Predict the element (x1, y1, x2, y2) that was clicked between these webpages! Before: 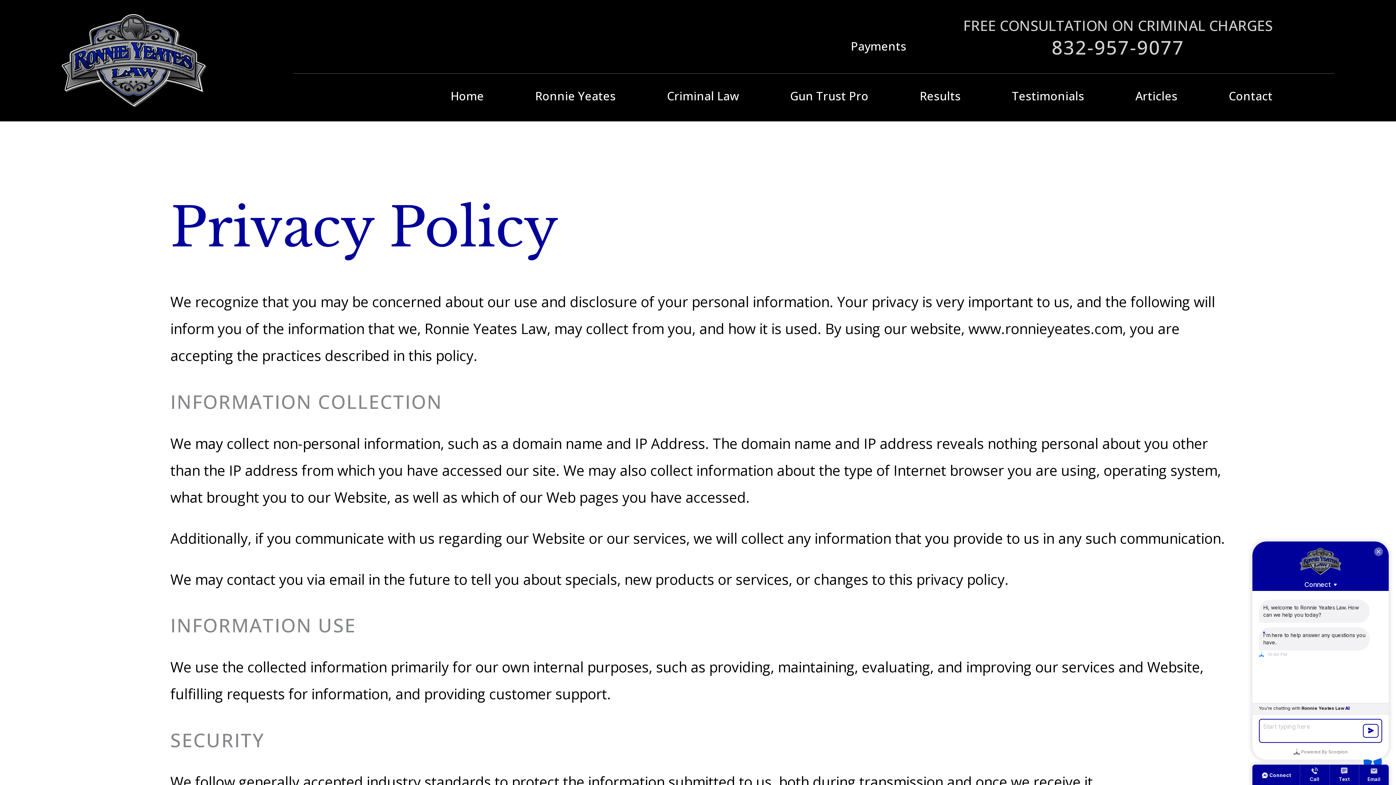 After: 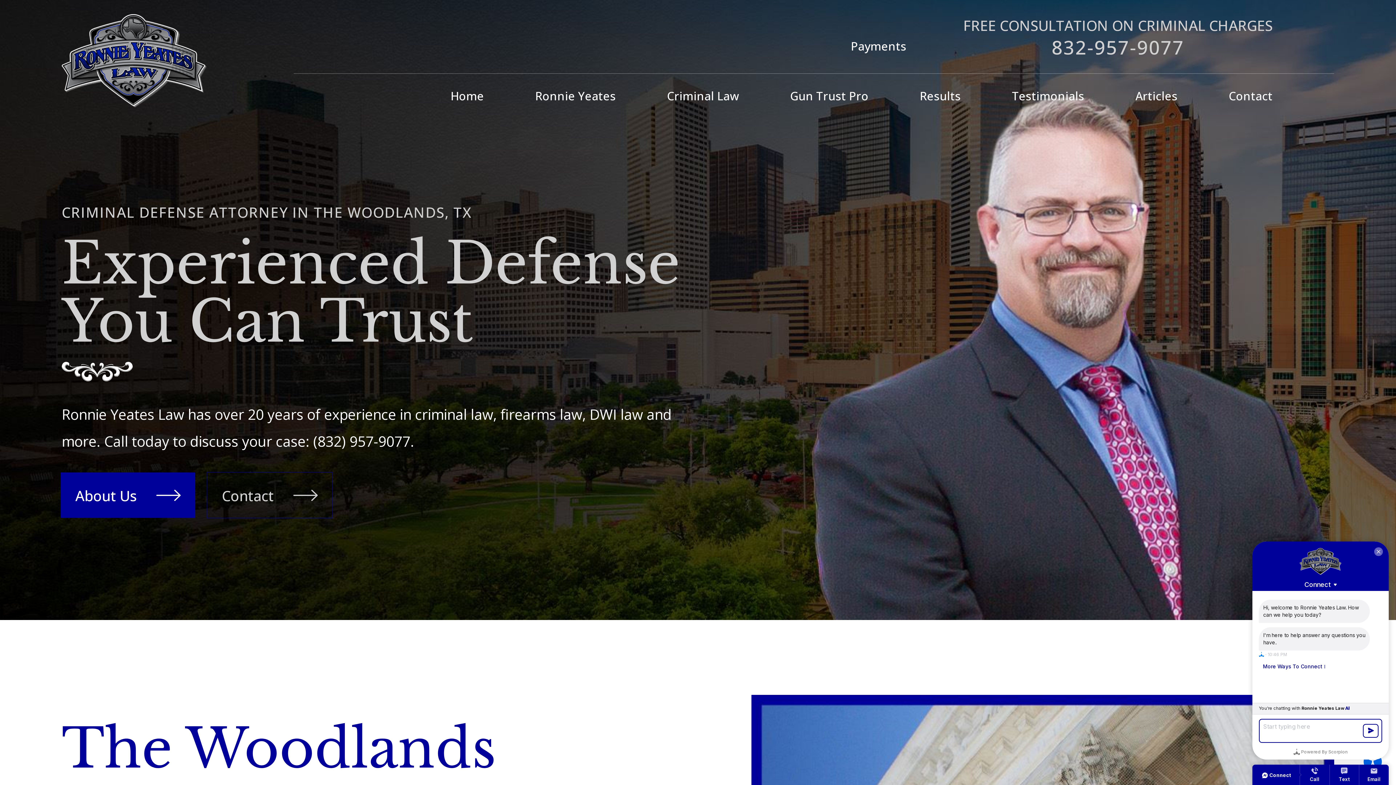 Action: bbox: (61, 0, 206, 121)